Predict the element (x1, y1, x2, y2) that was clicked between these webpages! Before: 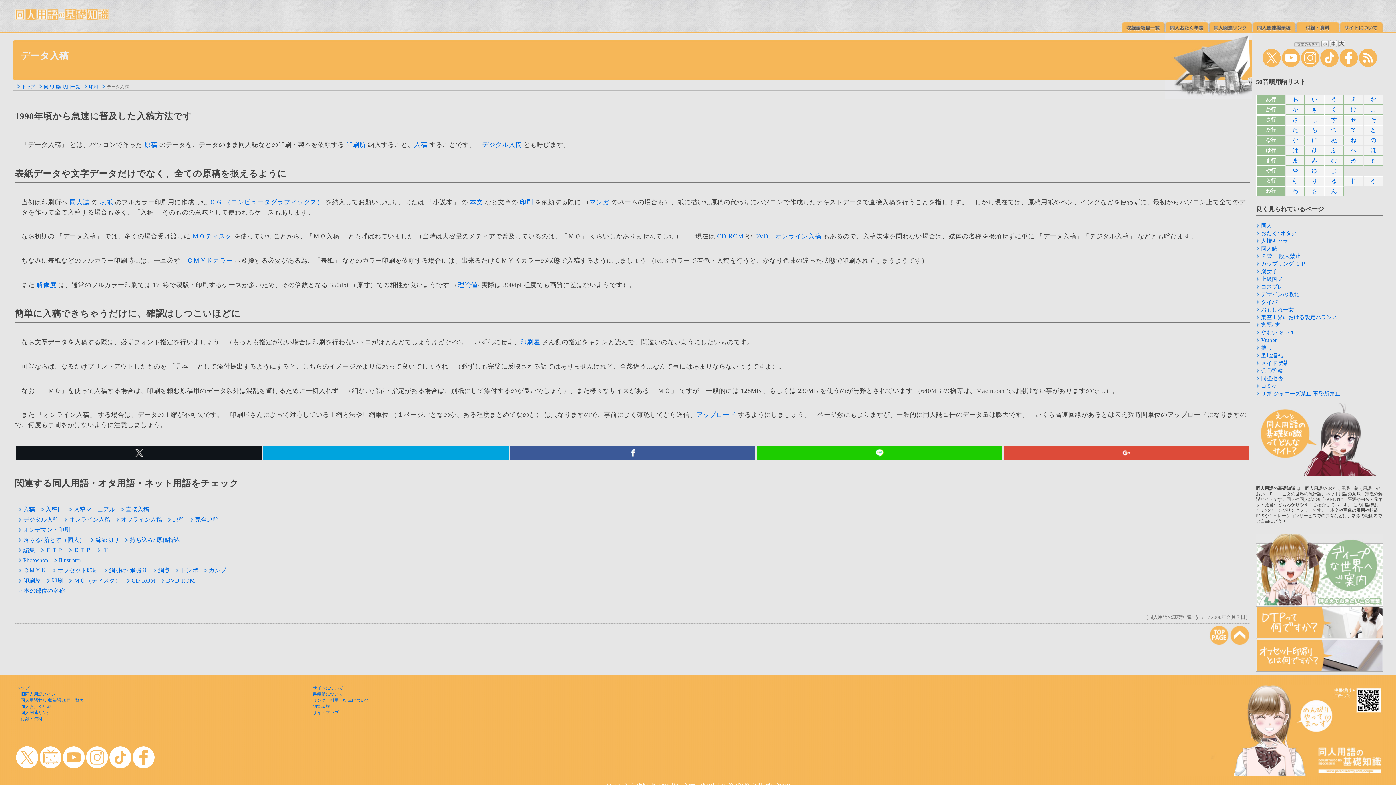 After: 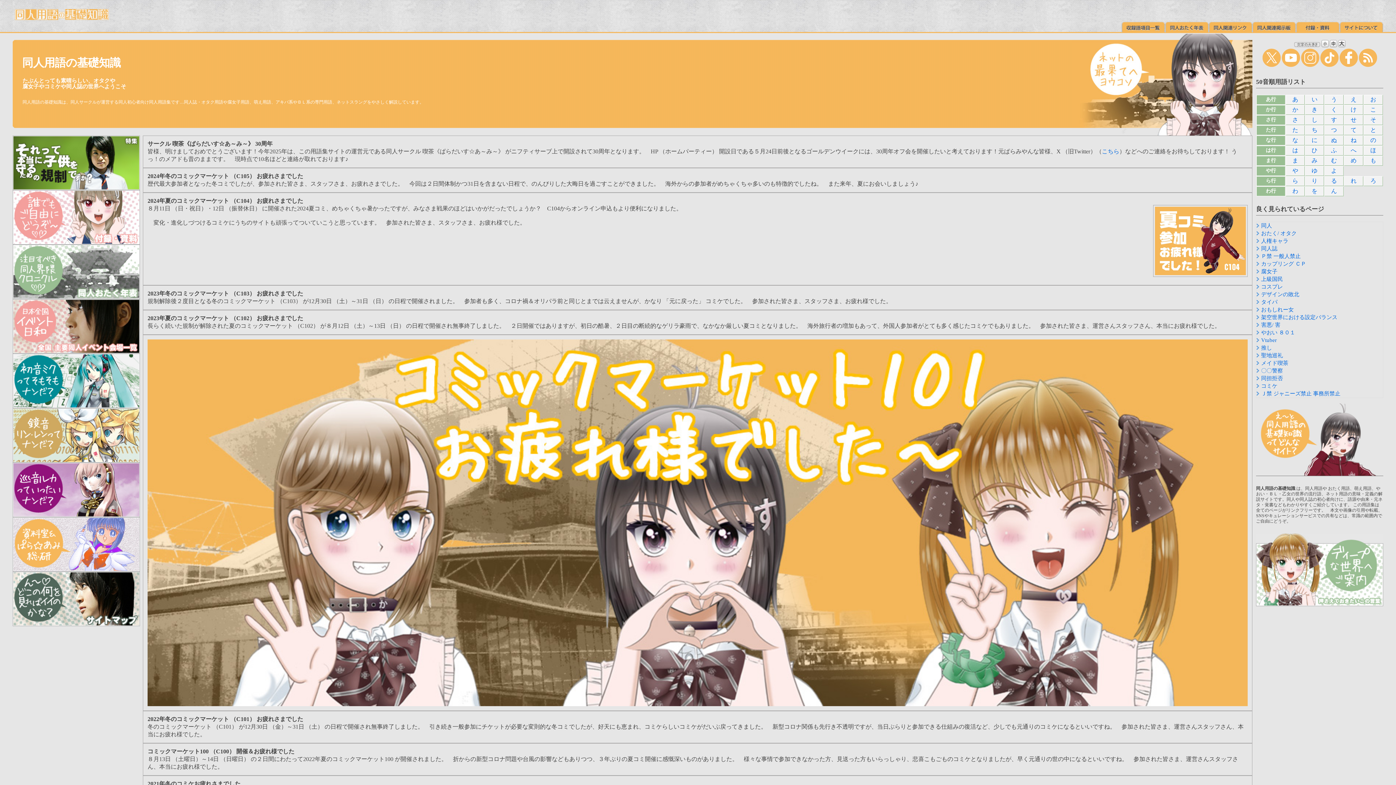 Action: label: トップ bbox: (16, 685, 29, 690)